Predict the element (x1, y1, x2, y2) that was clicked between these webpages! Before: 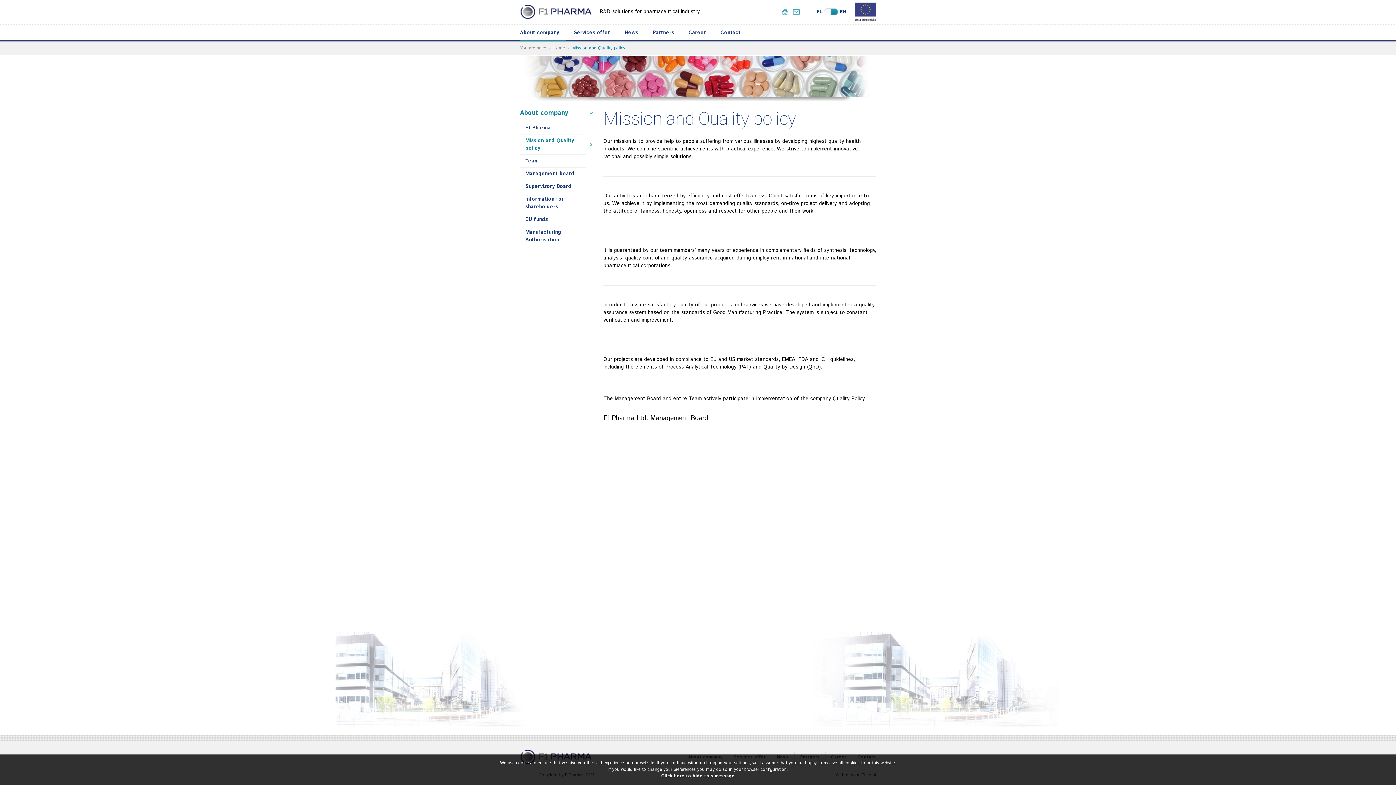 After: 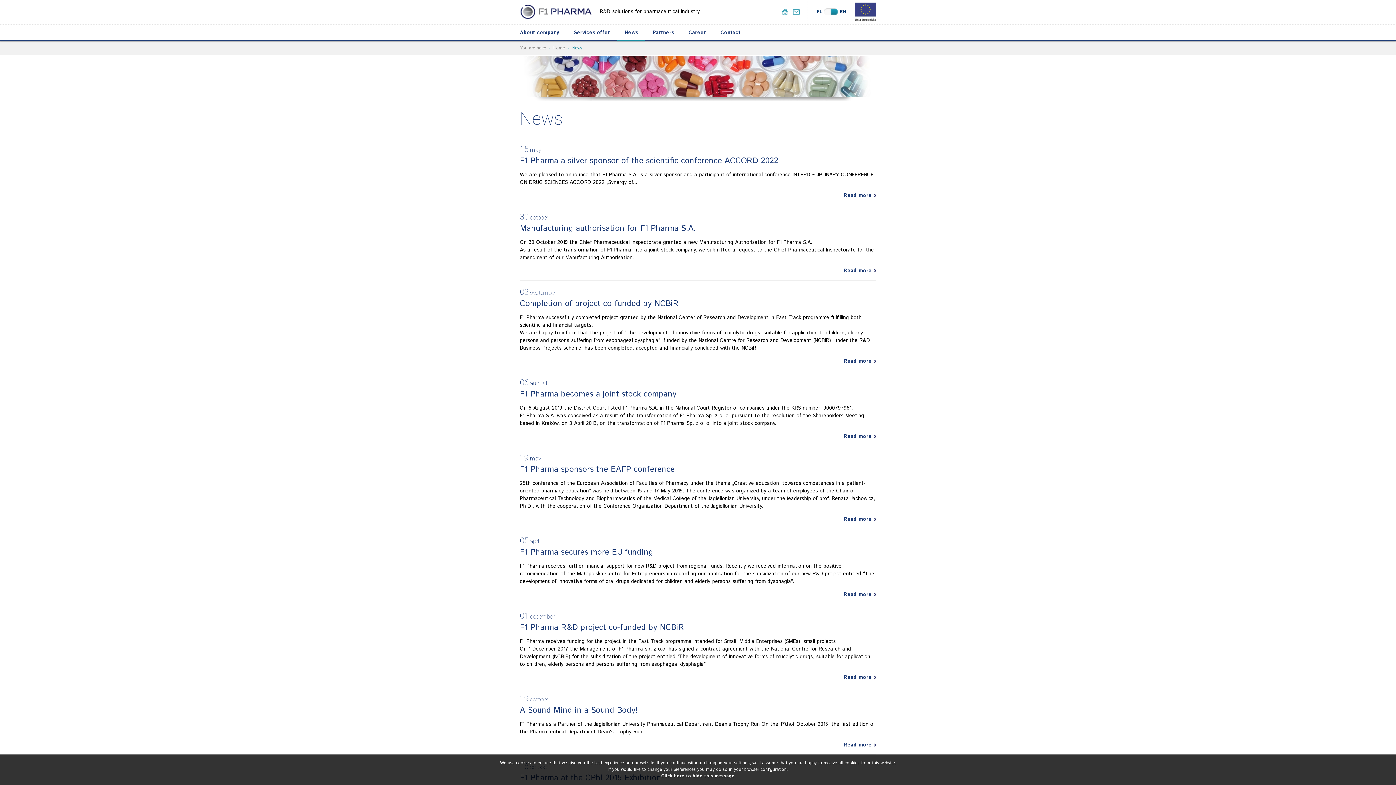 Action: label: News bbox: (617, 25, 645, 40)